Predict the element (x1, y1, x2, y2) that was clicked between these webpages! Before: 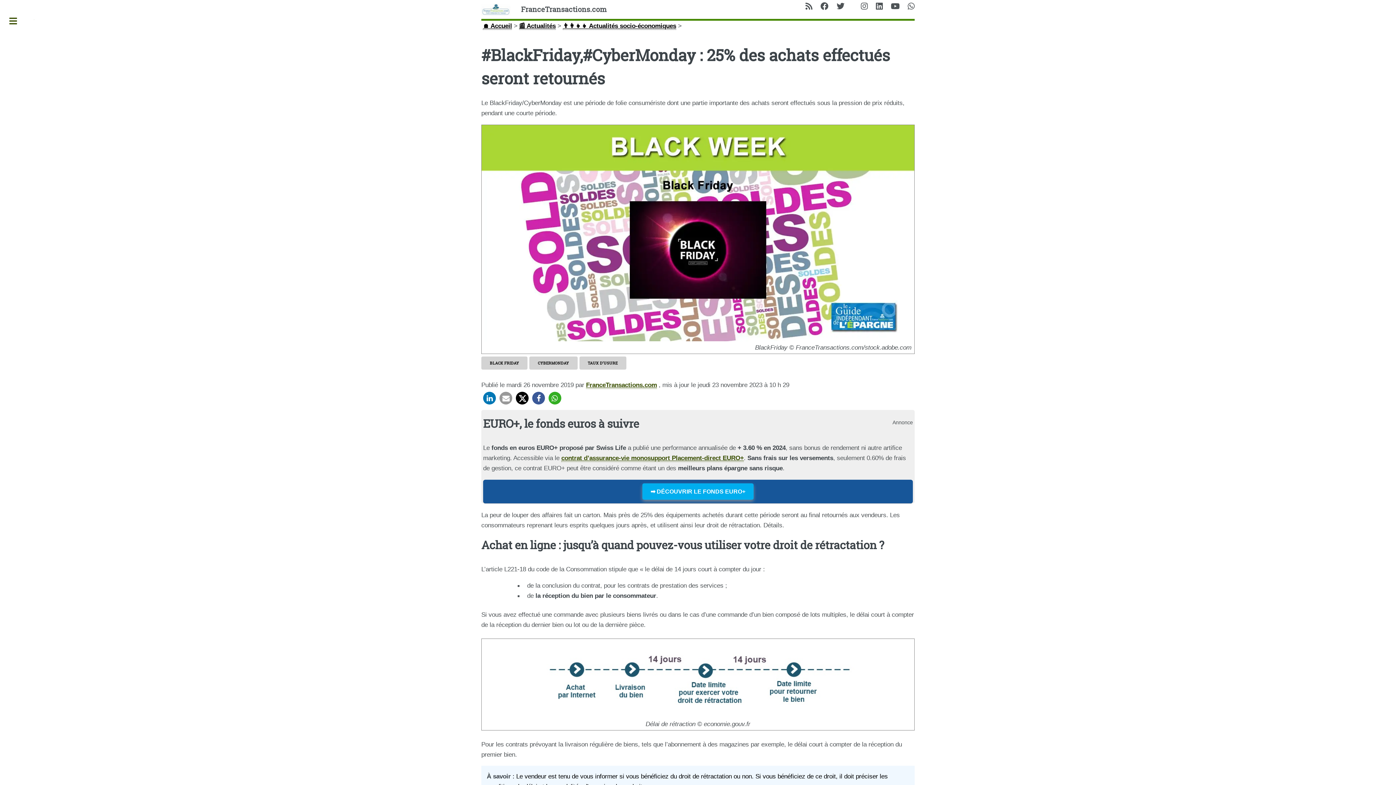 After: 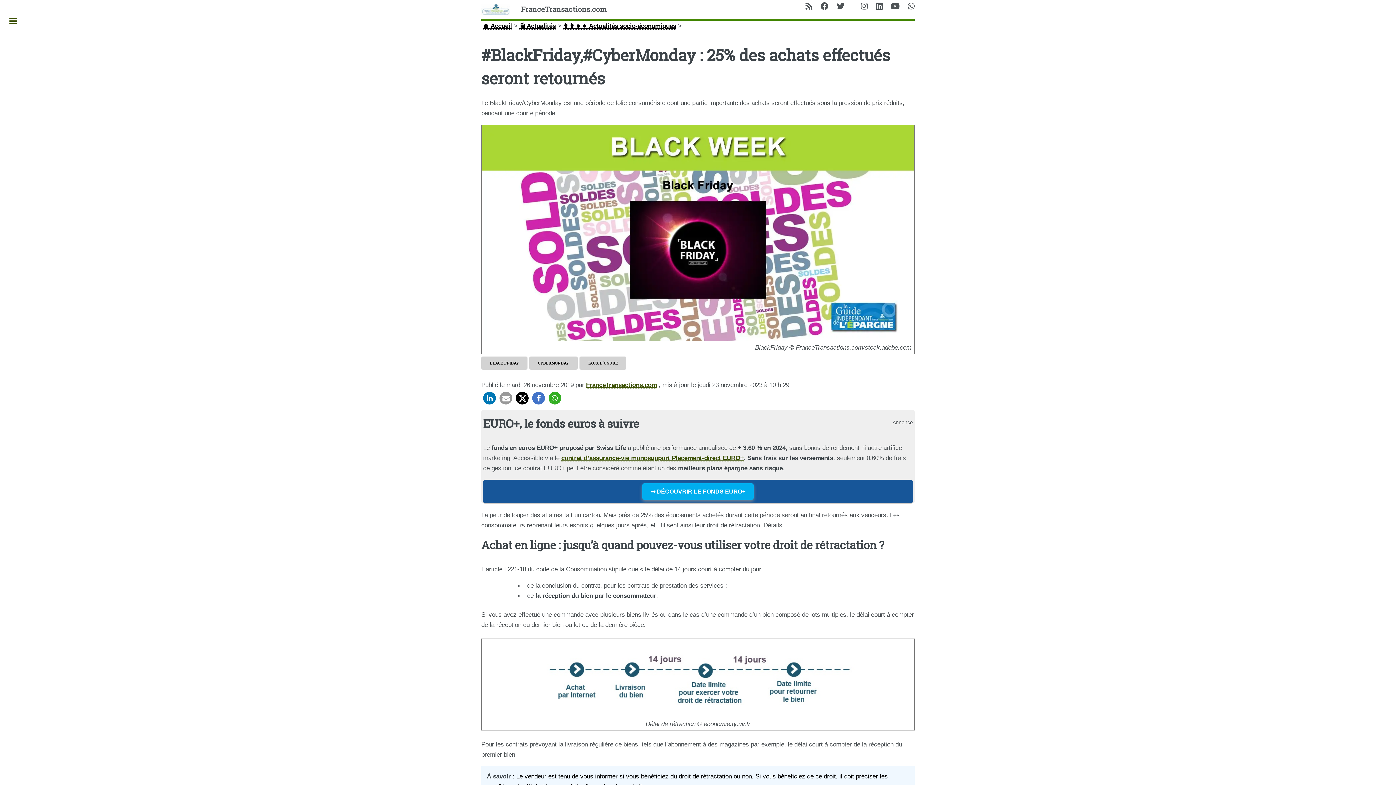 Action: bbox: (532, 392, 545, 404) label: Partager sur Facebook